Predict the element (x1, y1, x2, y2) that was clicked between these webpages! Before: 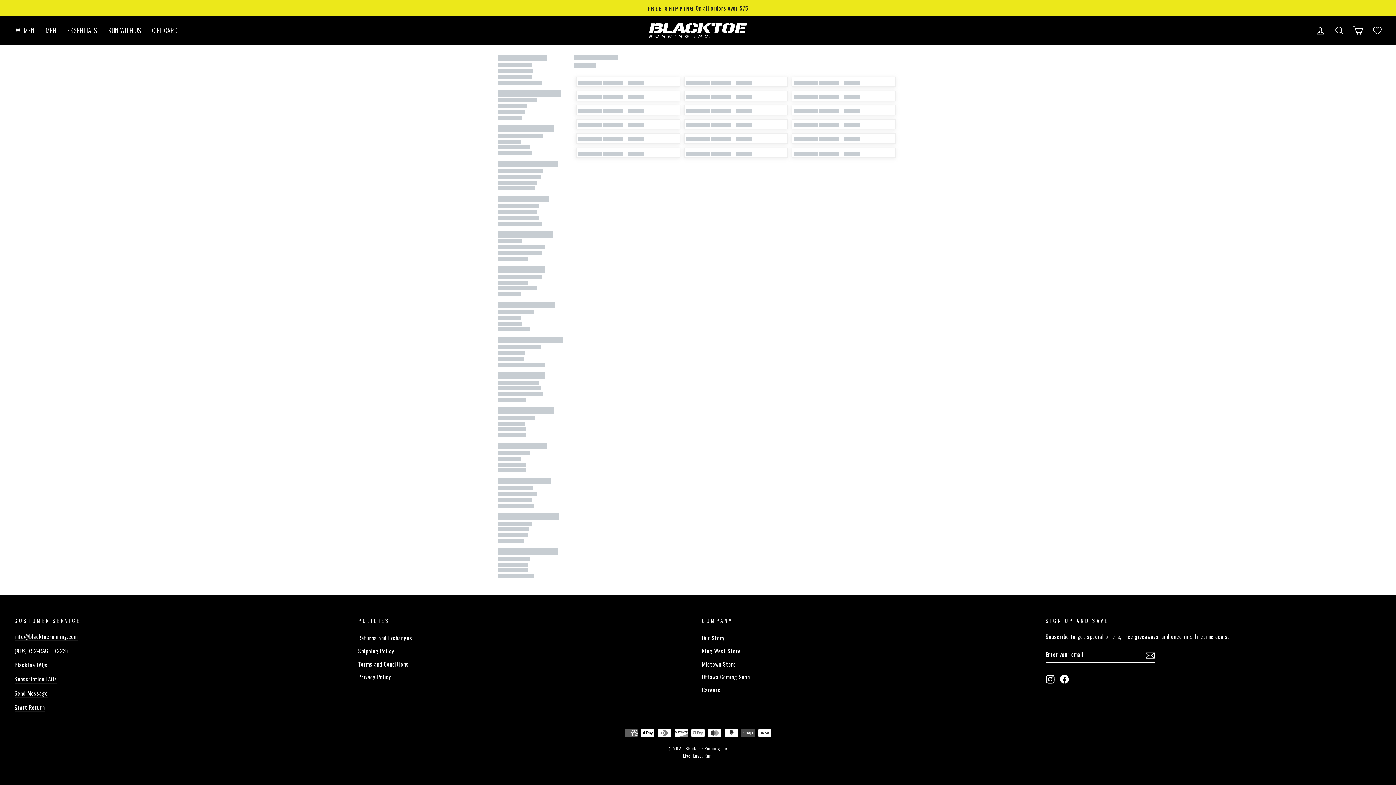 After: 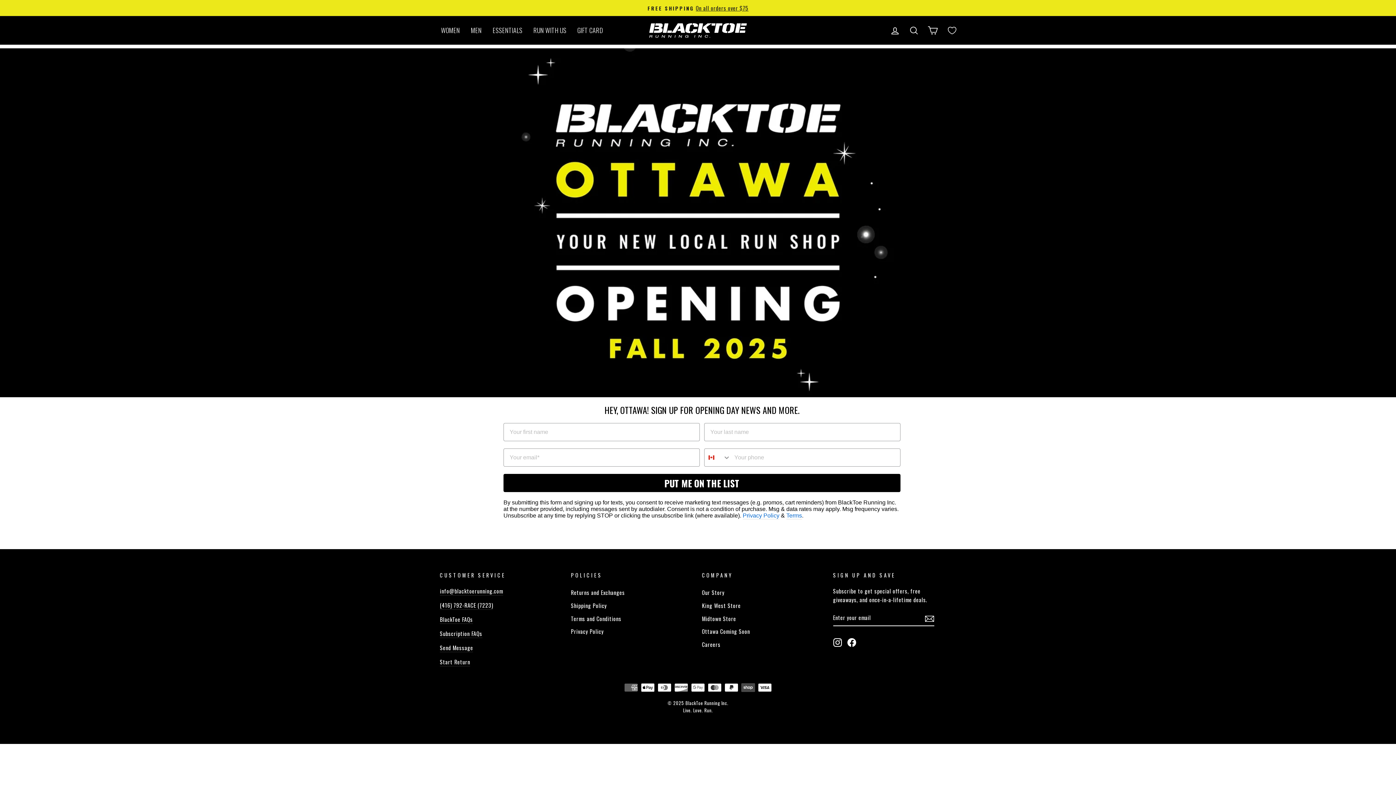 Action: label: Ottawa Coming Soon bbox: (702, 671, 750, 683)